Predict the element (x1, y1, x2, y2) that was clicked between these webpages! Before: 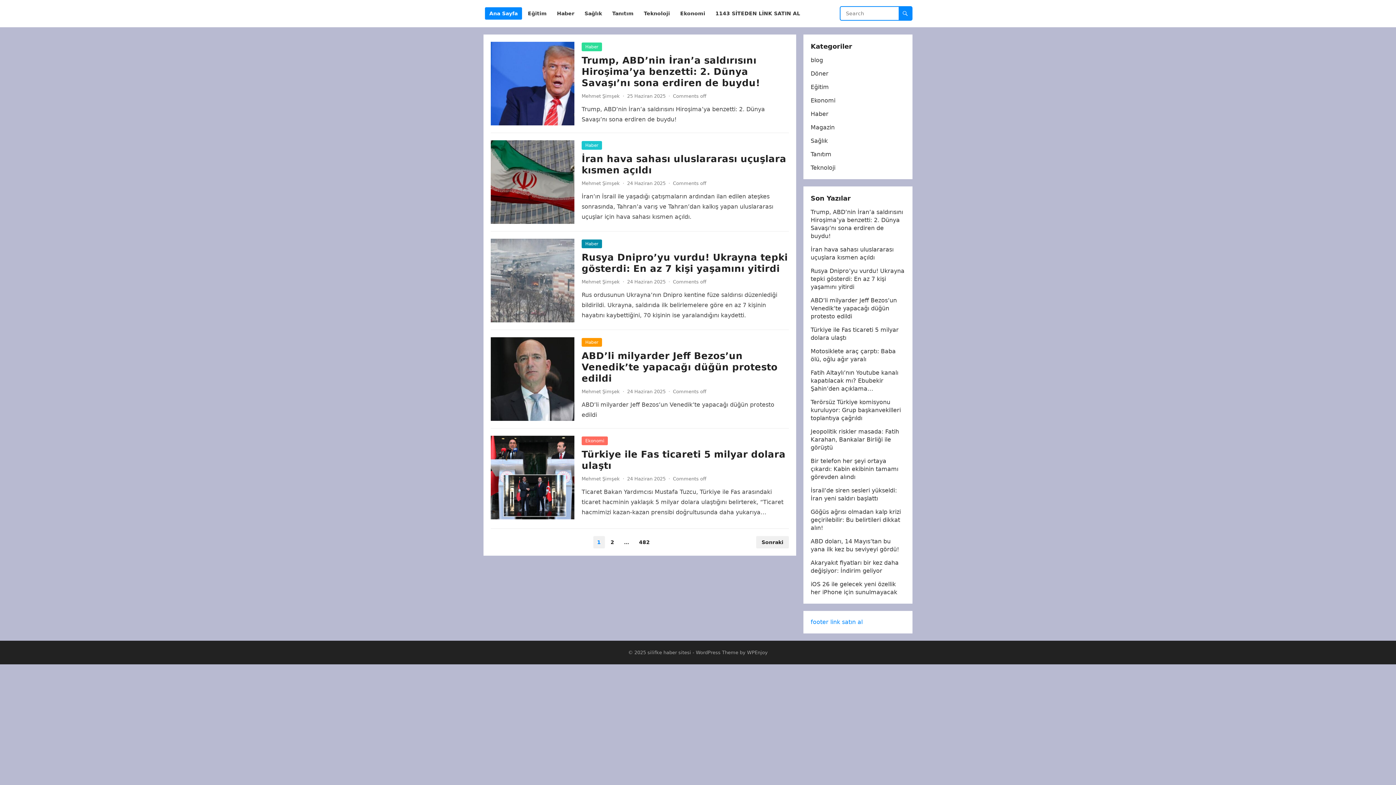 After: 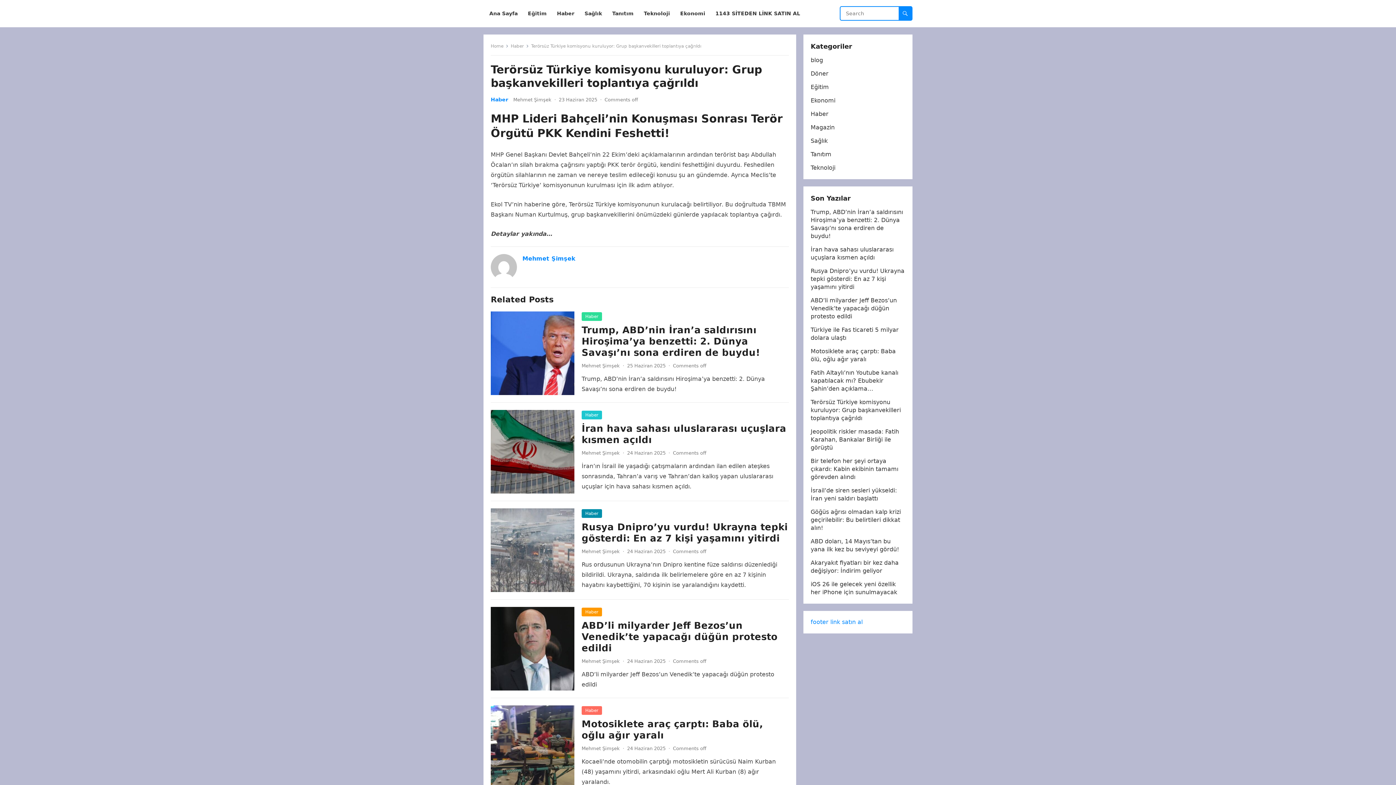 Action: label: Terörsüz Türkiye komisyonu kuruluyor: Grup başkanvekilleri toplantıya çağrıldı bbox: (810, 398, 901, 421)